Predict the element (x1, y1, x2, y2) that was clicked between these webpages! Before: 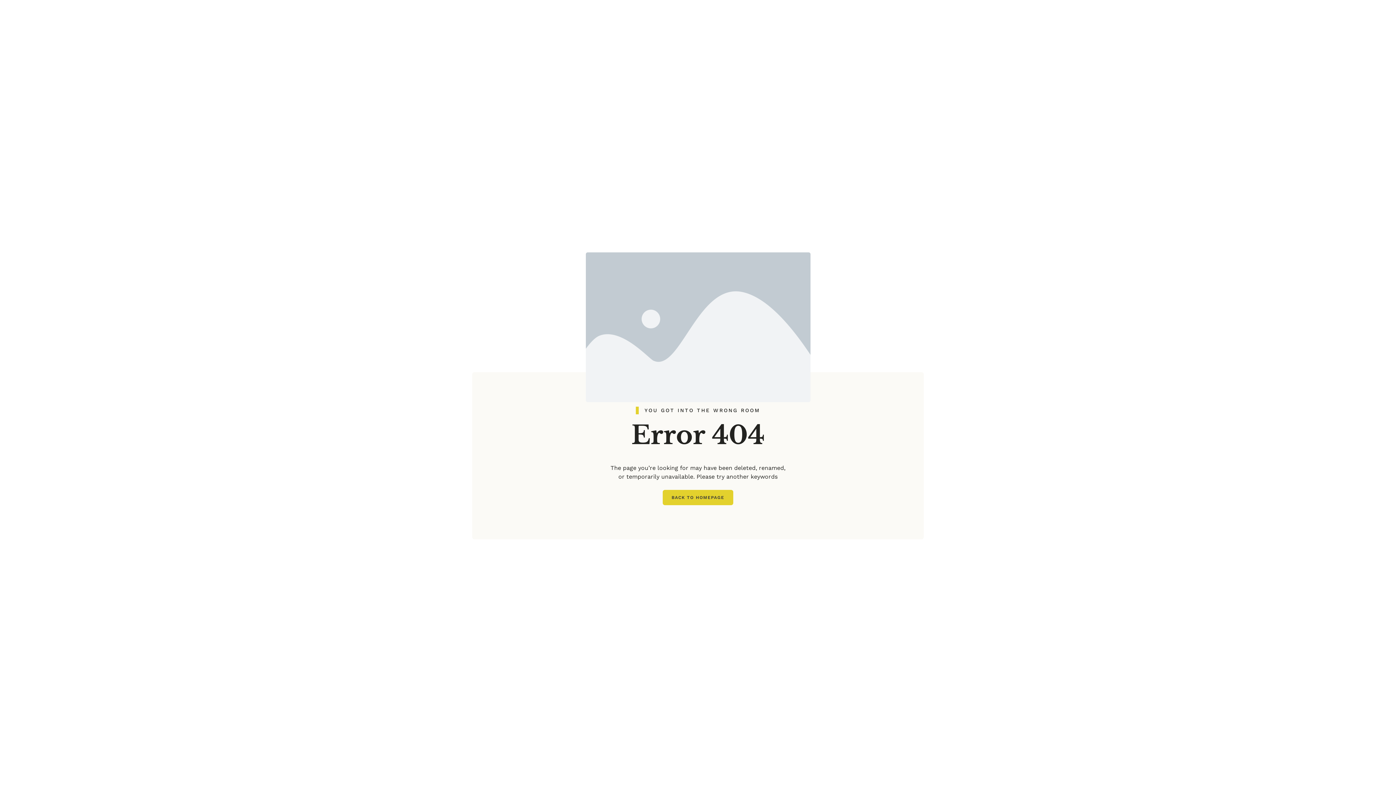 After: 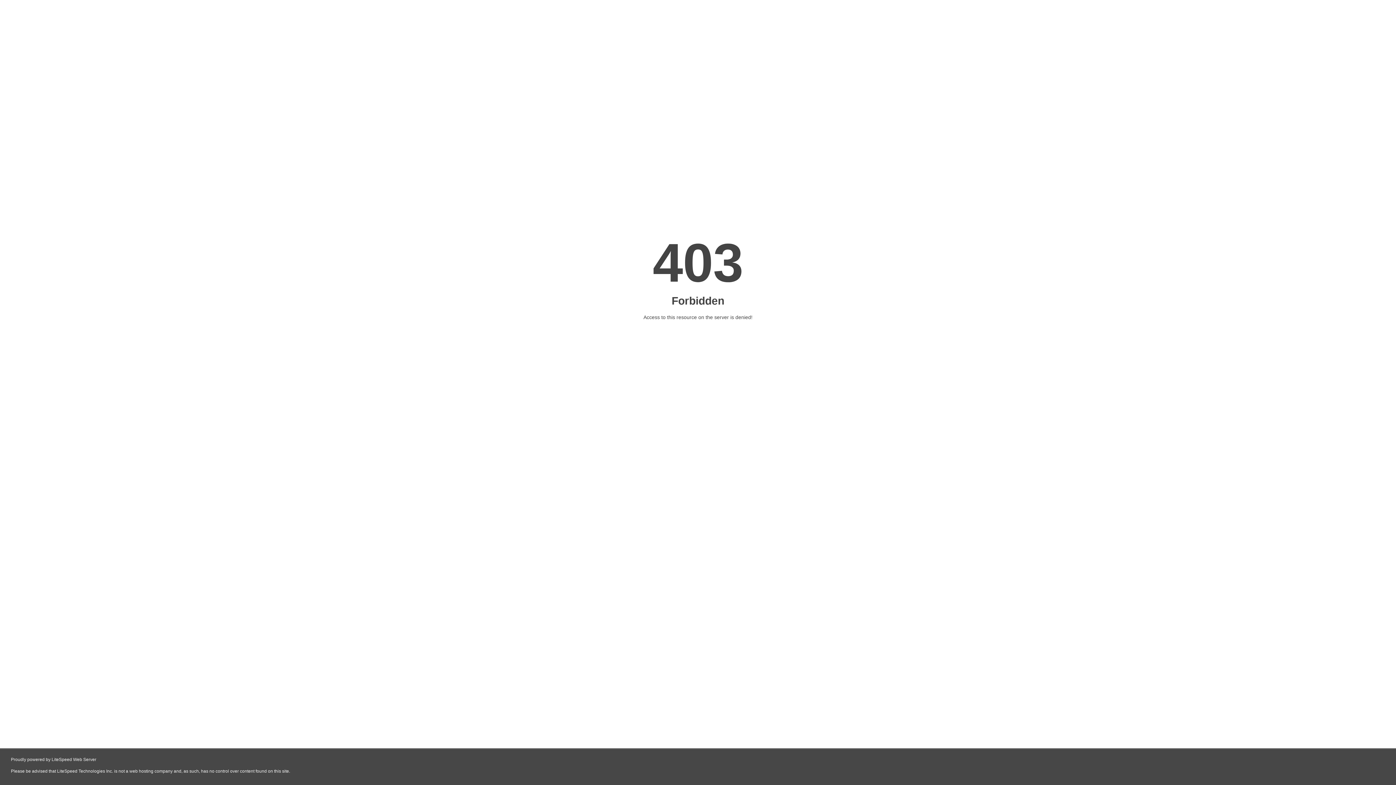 Action: bbox: (663, 490, 733, 505) label: BACK TO HOMEPAGE